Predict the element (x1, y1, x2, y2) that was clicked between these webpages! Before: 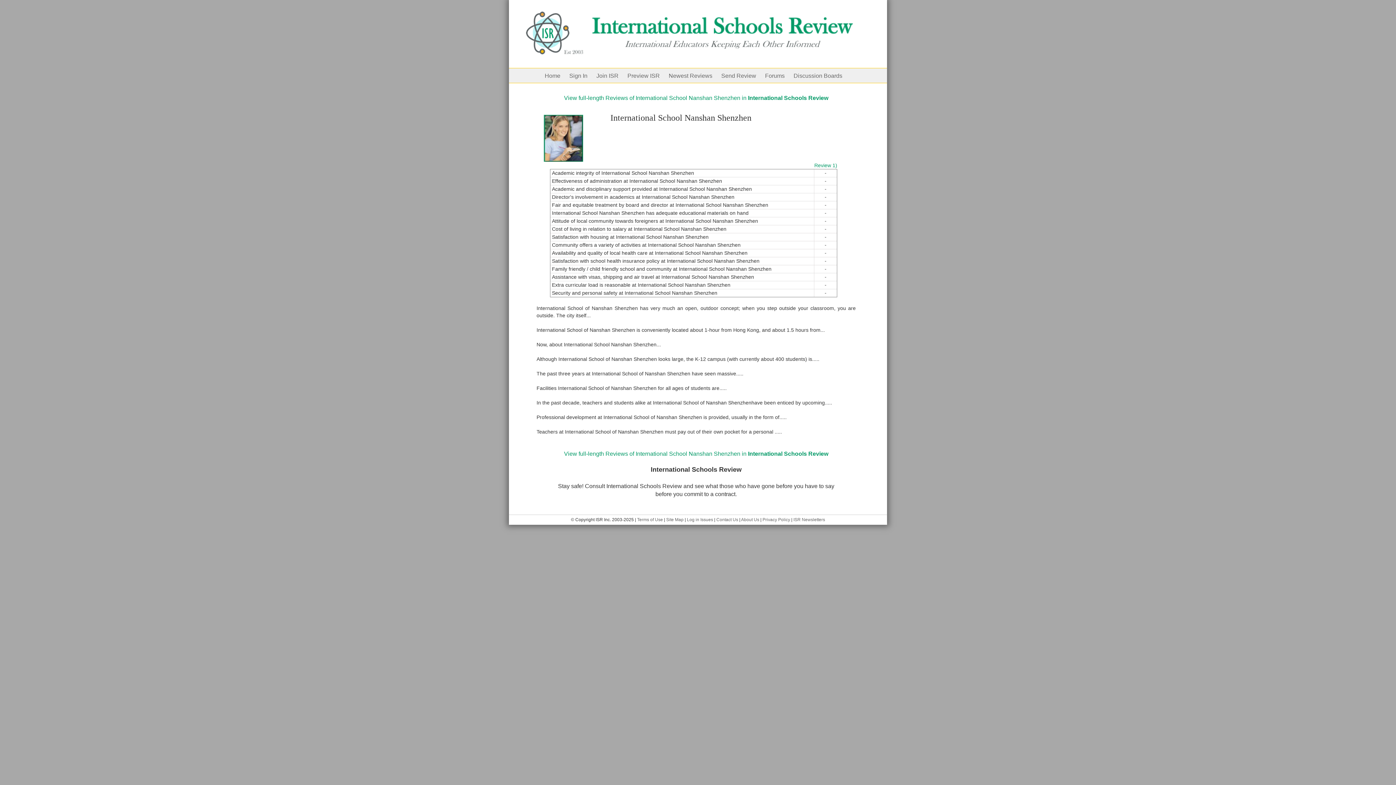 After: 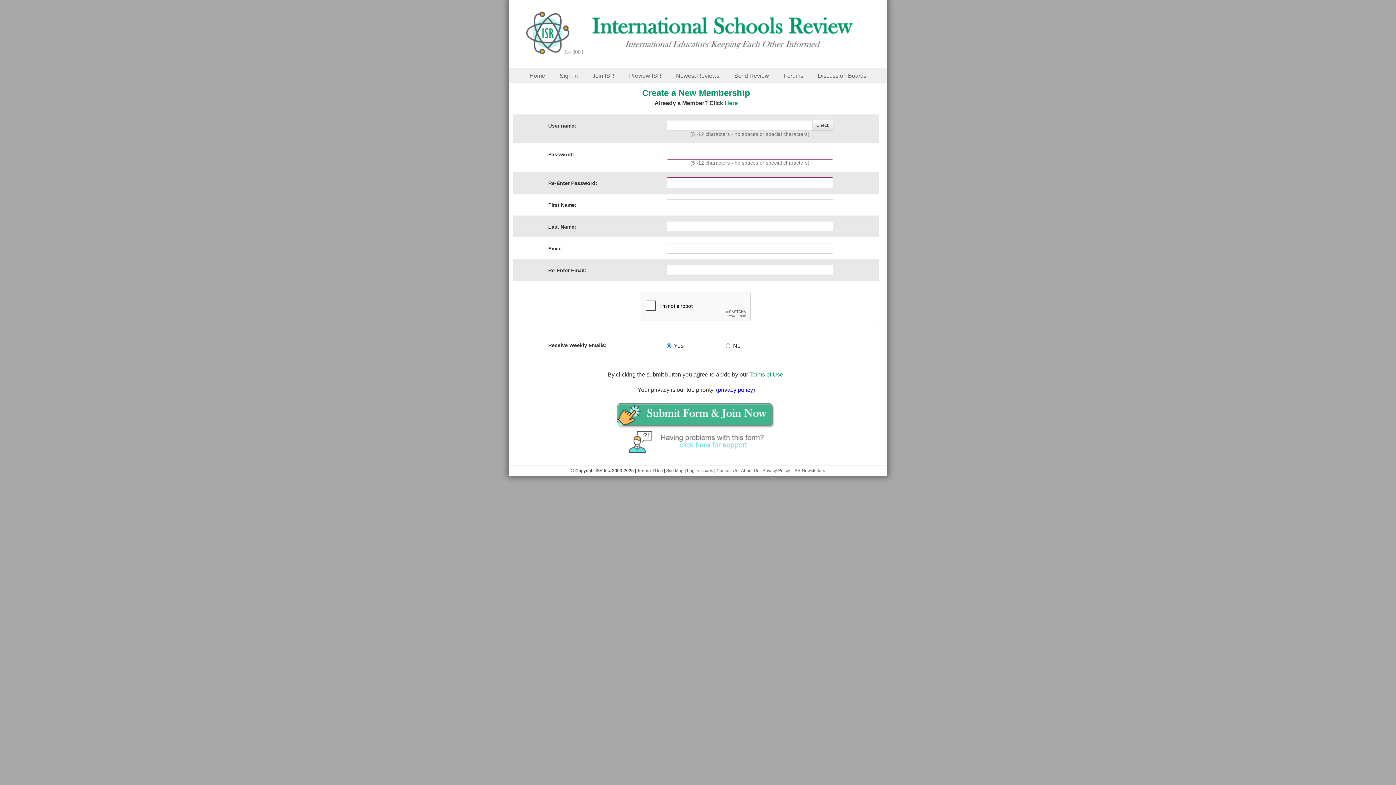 Action: bbox: (596, 68, 618, 82) label: Join ISR